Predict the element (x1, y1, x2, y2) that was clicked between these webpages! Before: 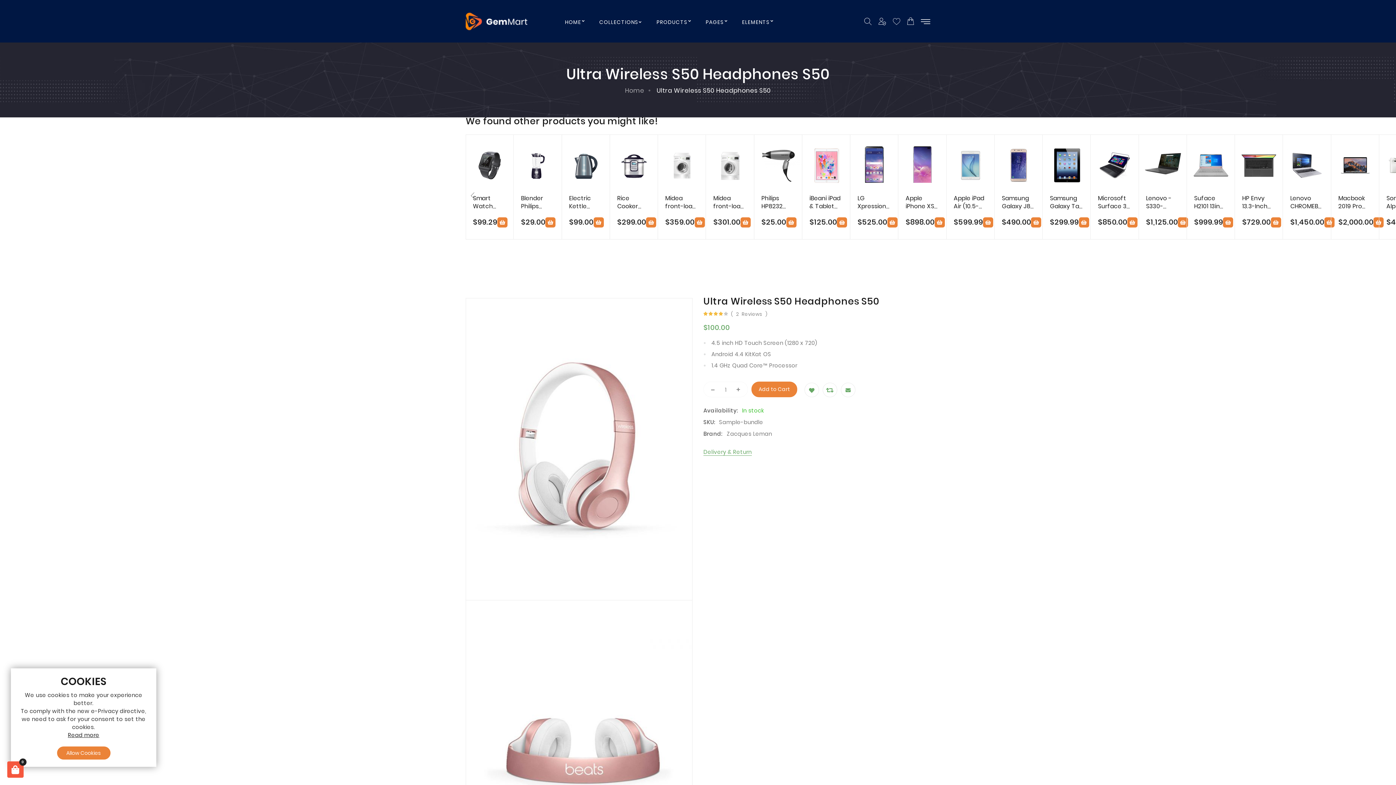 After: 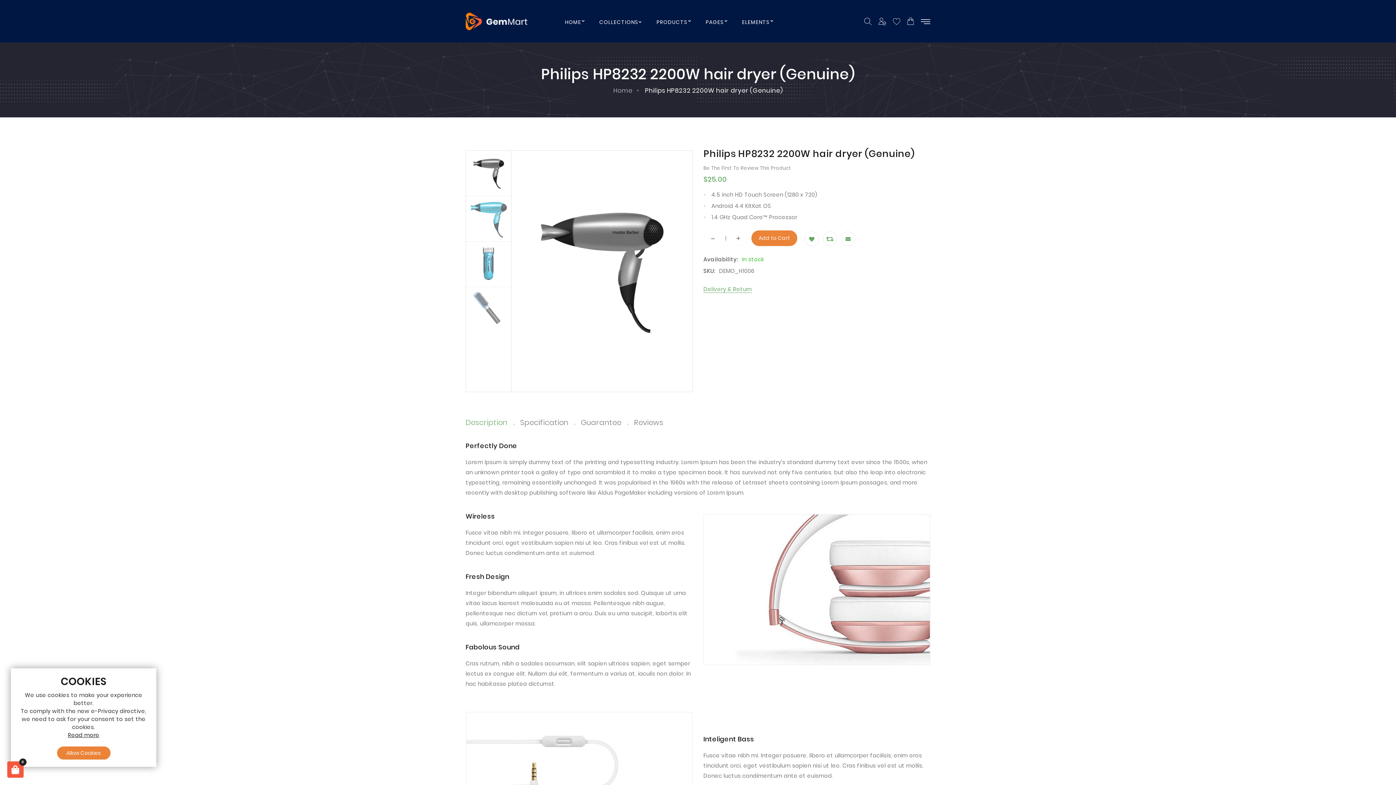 Action: bbox: (761, 194, 795, 210) label: Philips HP8232 2200W hair dryer (Genuine)